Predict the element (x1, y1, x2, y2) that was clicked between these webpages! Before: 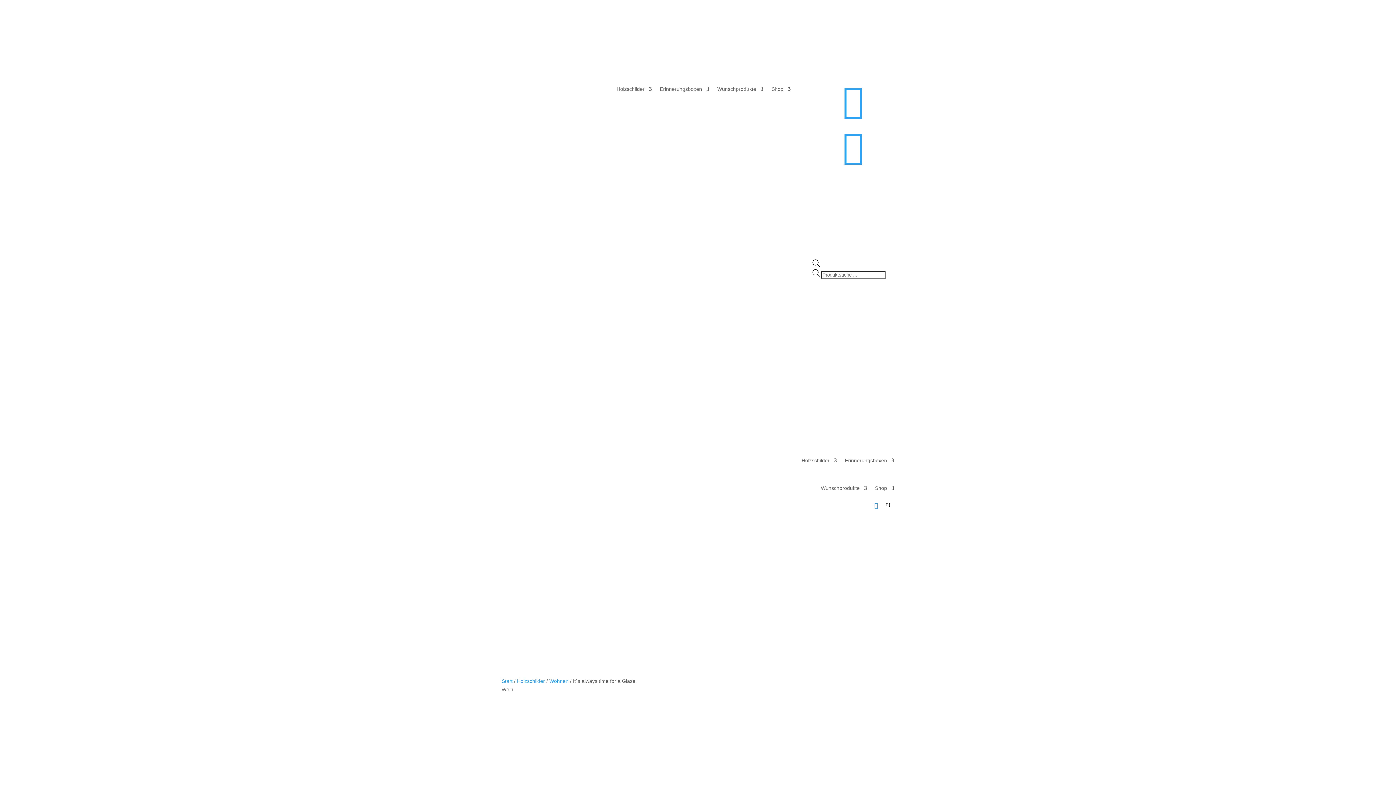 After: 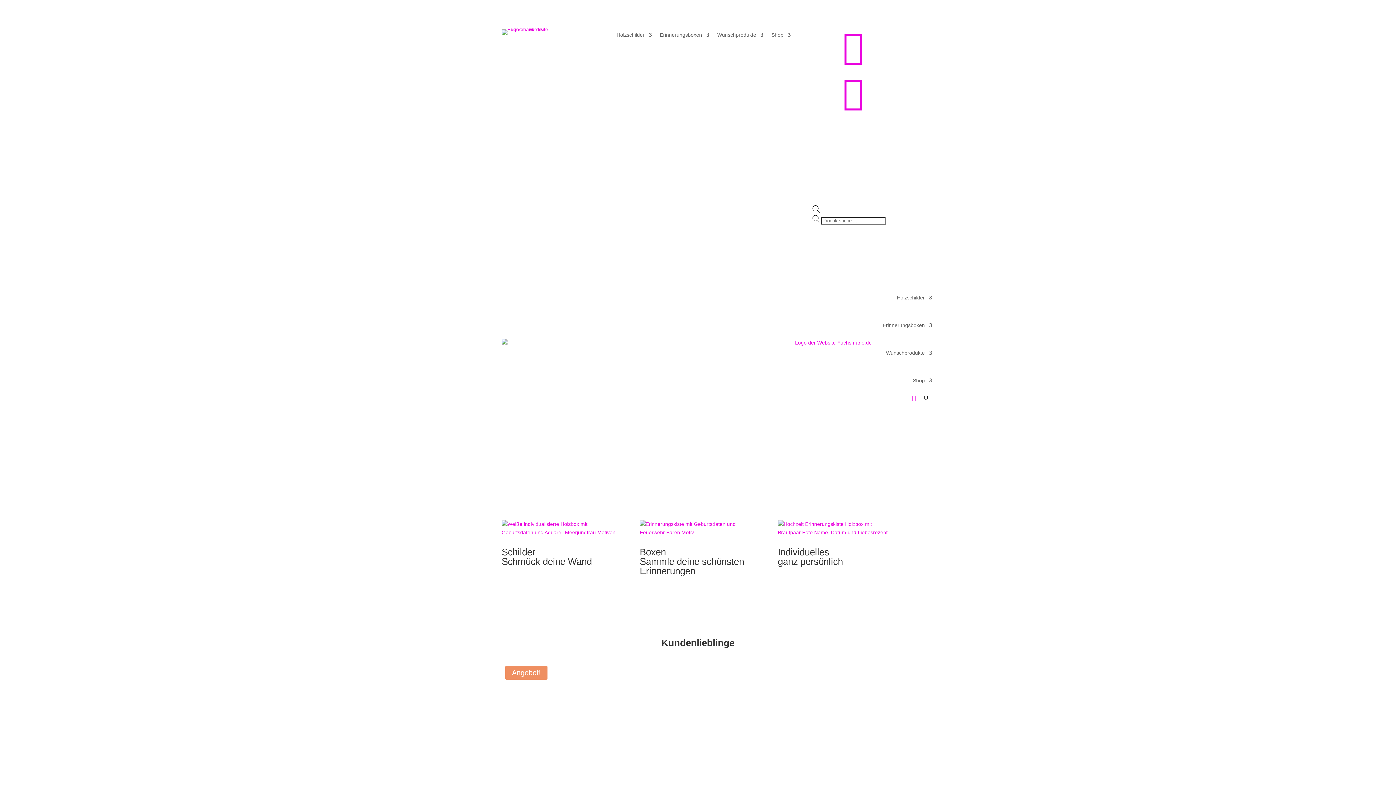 Action: bbox: (501, 452, 749, 504)